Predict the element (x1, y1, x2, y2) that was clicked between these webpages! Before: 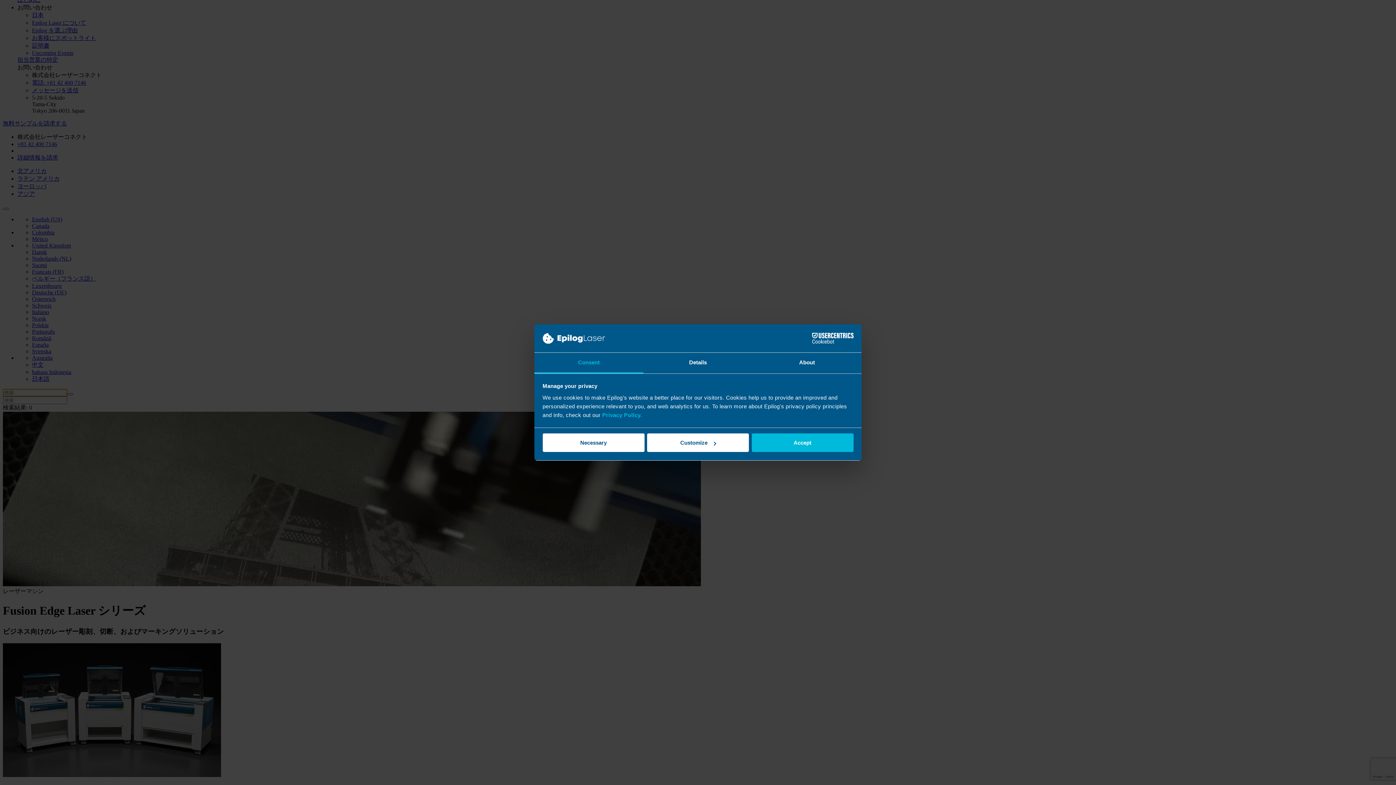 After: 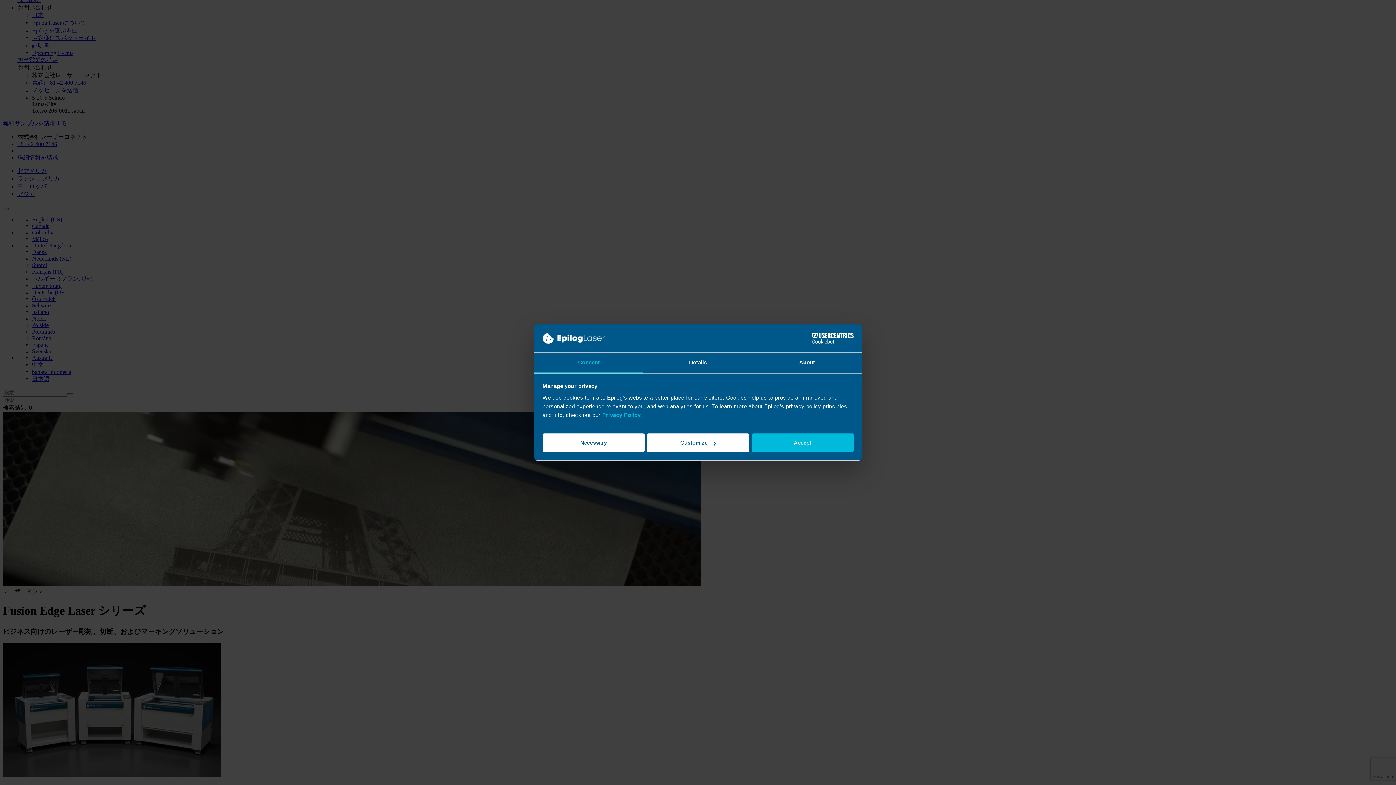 Action: bbox: (534, 352, 643, 373) label: Consent